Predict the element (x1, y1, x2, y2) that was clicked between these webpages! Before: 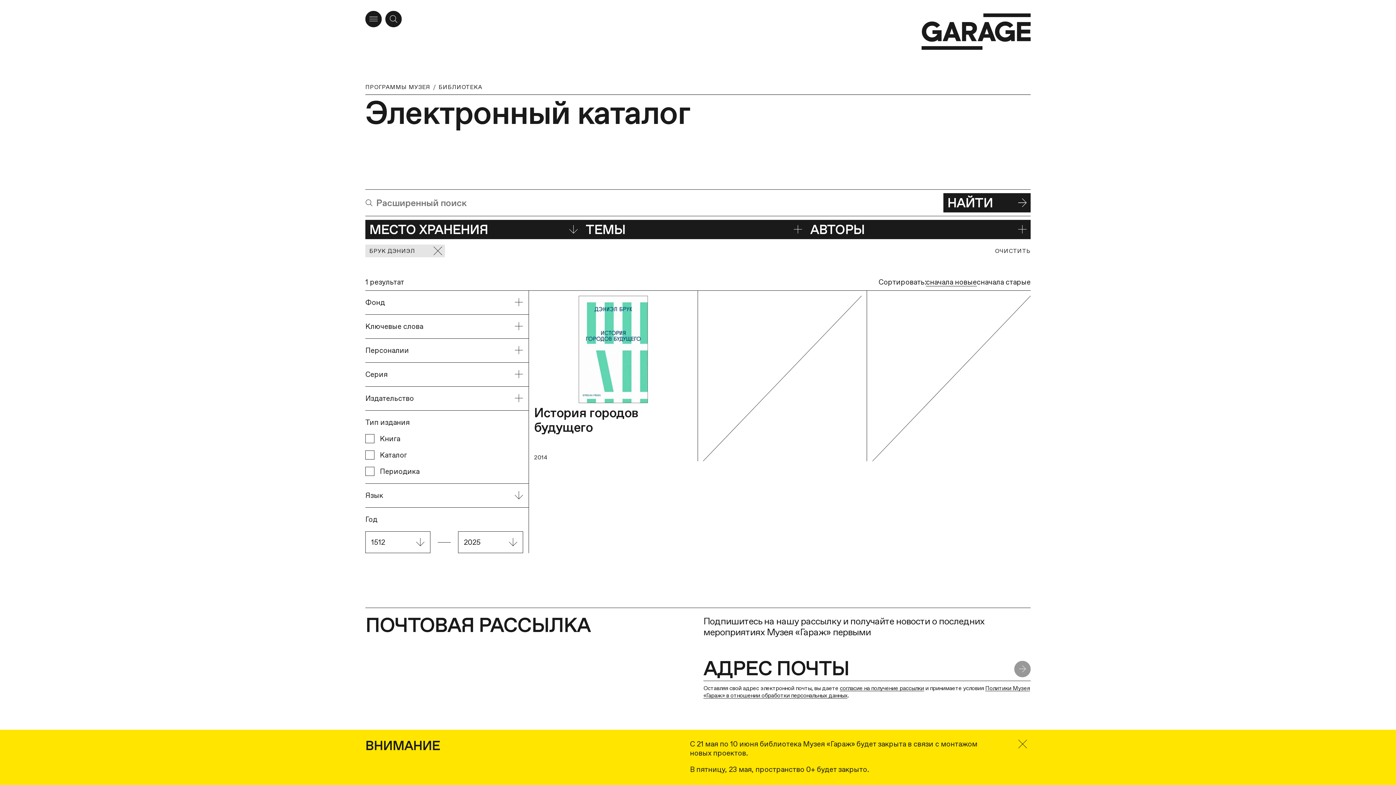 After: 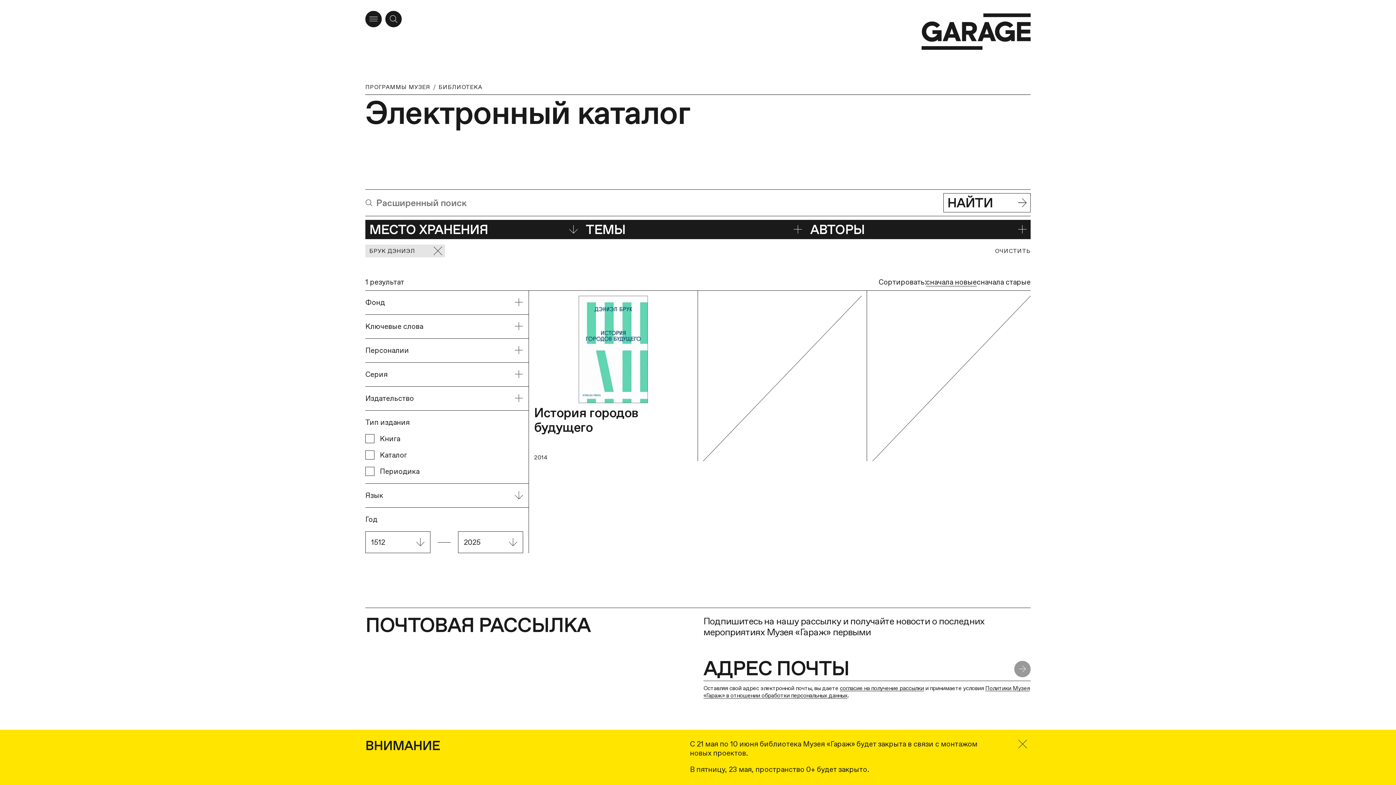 Action: label: НАЙТИ bbox: (943, 193, 1030, 212)